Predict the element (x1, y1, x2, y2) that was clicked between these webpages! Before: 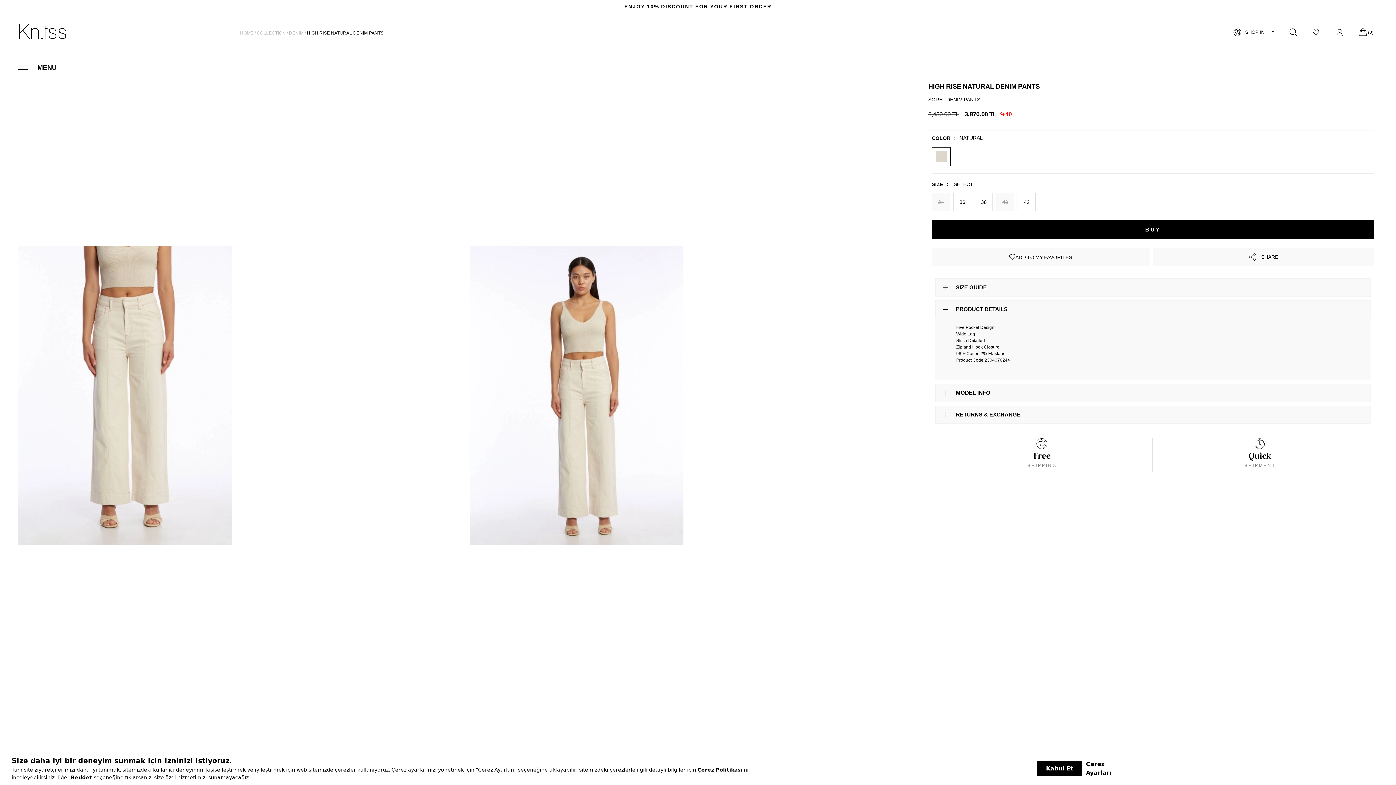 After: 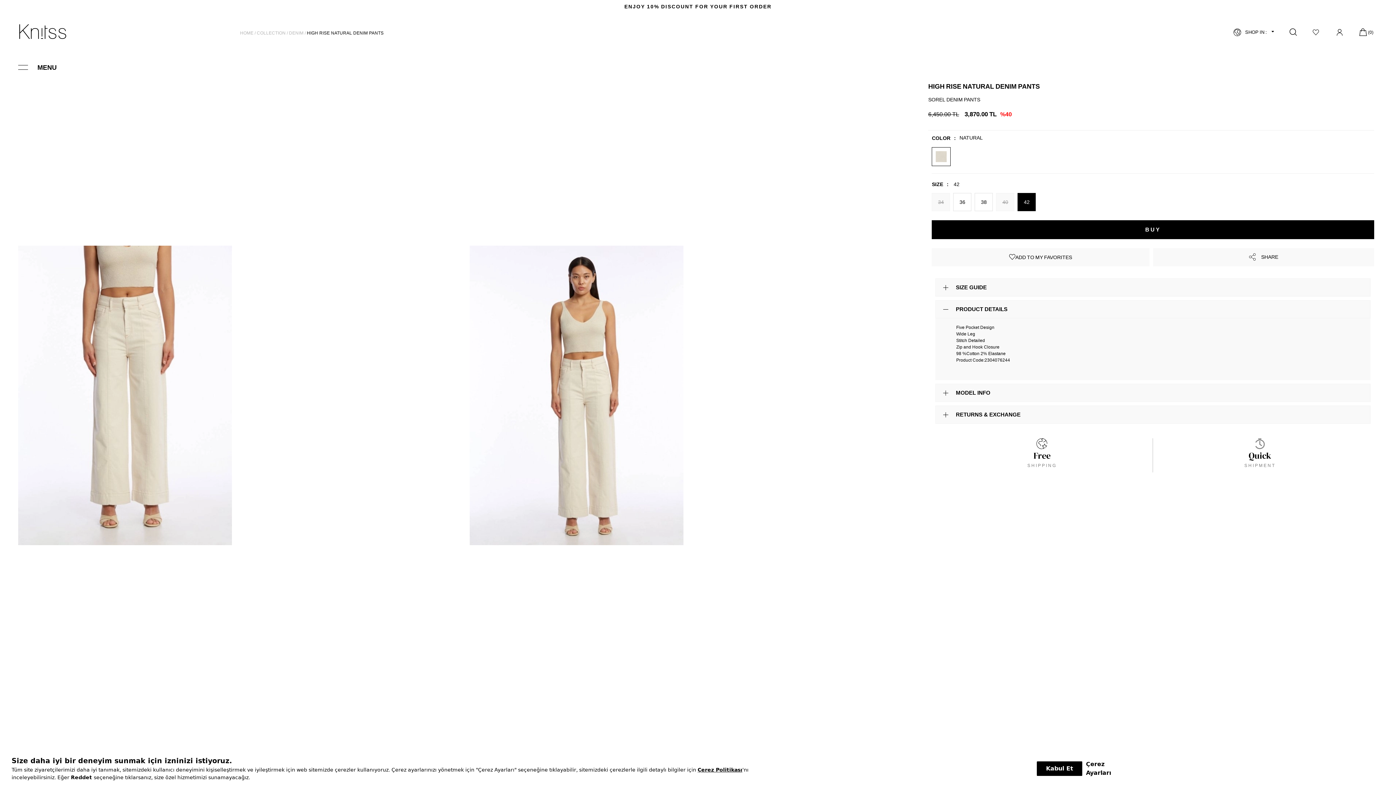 Action: label: 42 bbox: (1017, 193, 1036, 211)